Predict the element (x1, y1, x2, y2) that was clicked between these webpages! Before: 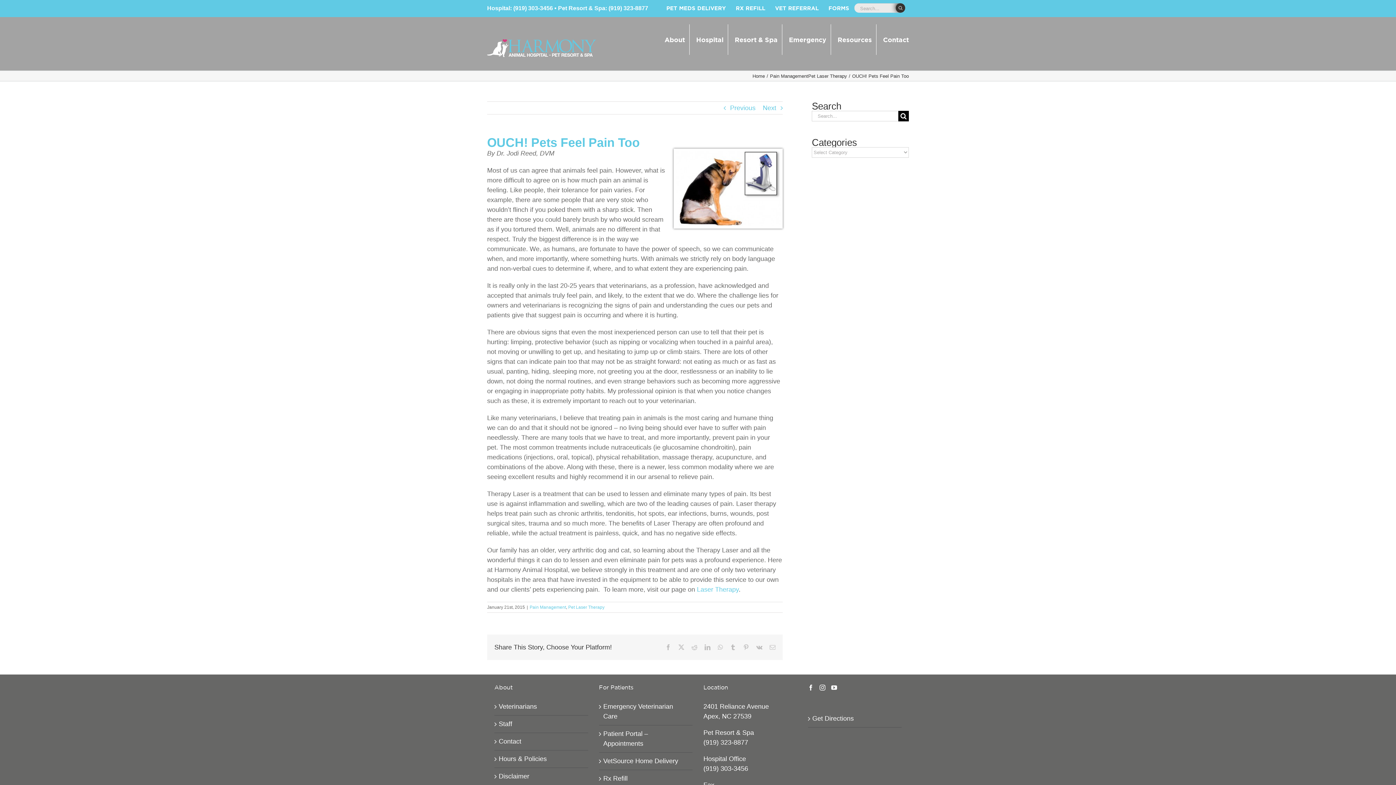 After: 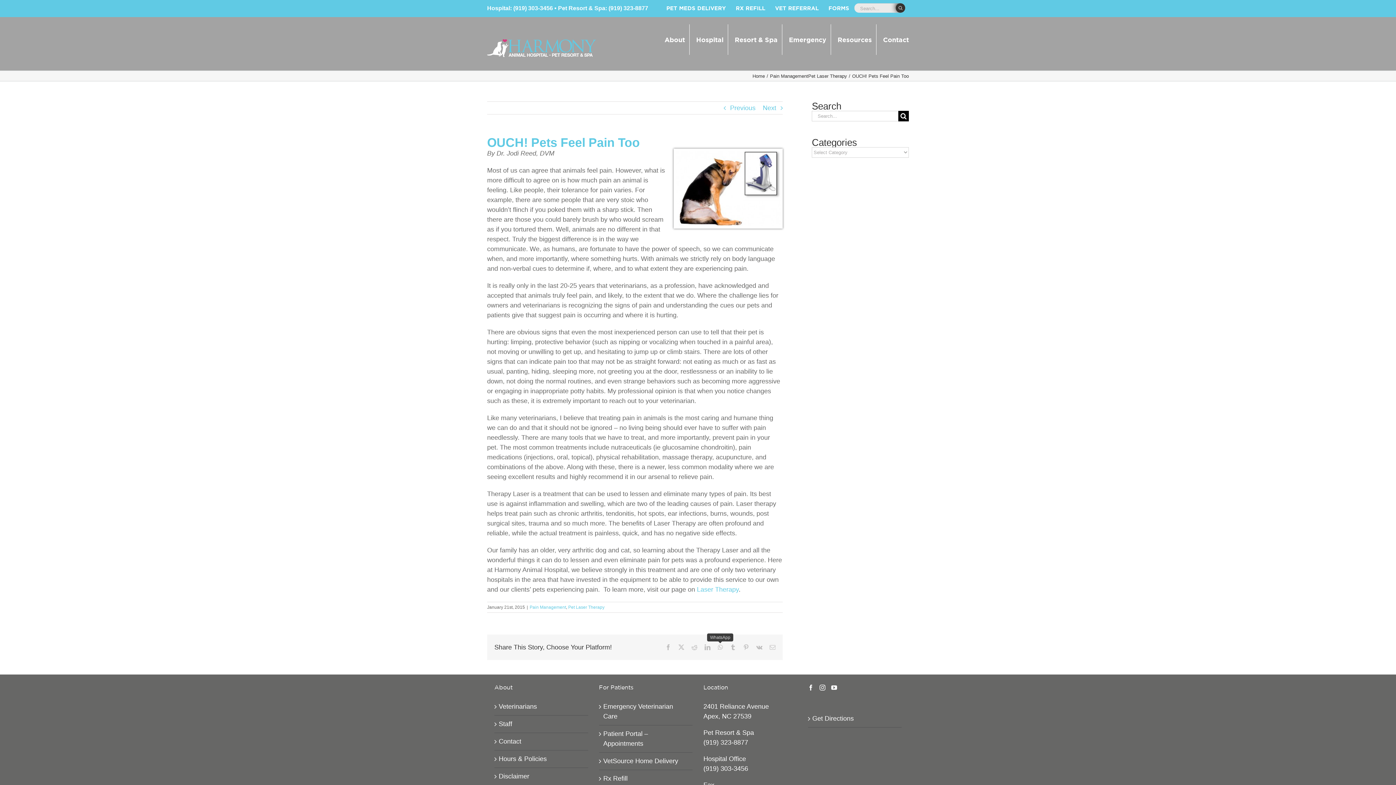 Action: bbox: (717, 644, 722, 650) label: WhatsApp